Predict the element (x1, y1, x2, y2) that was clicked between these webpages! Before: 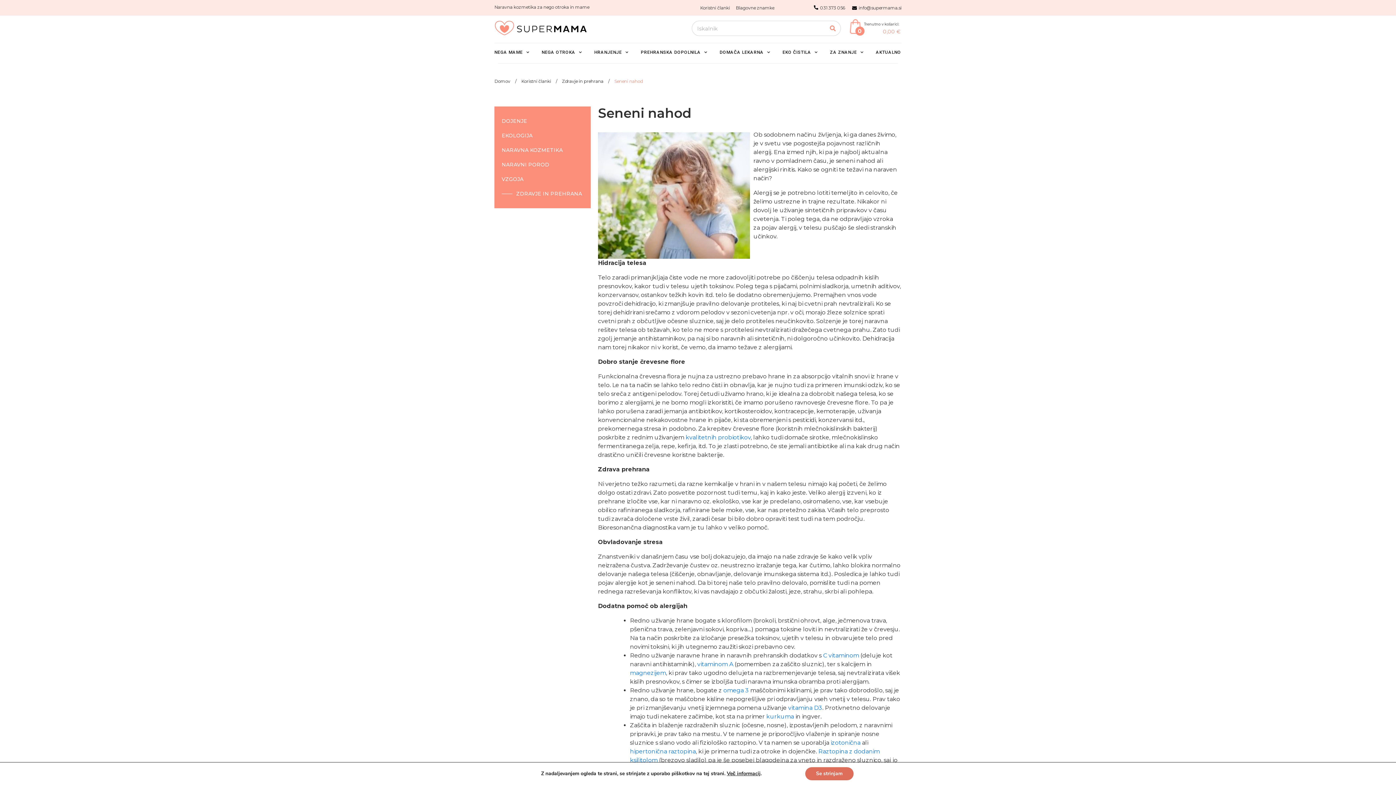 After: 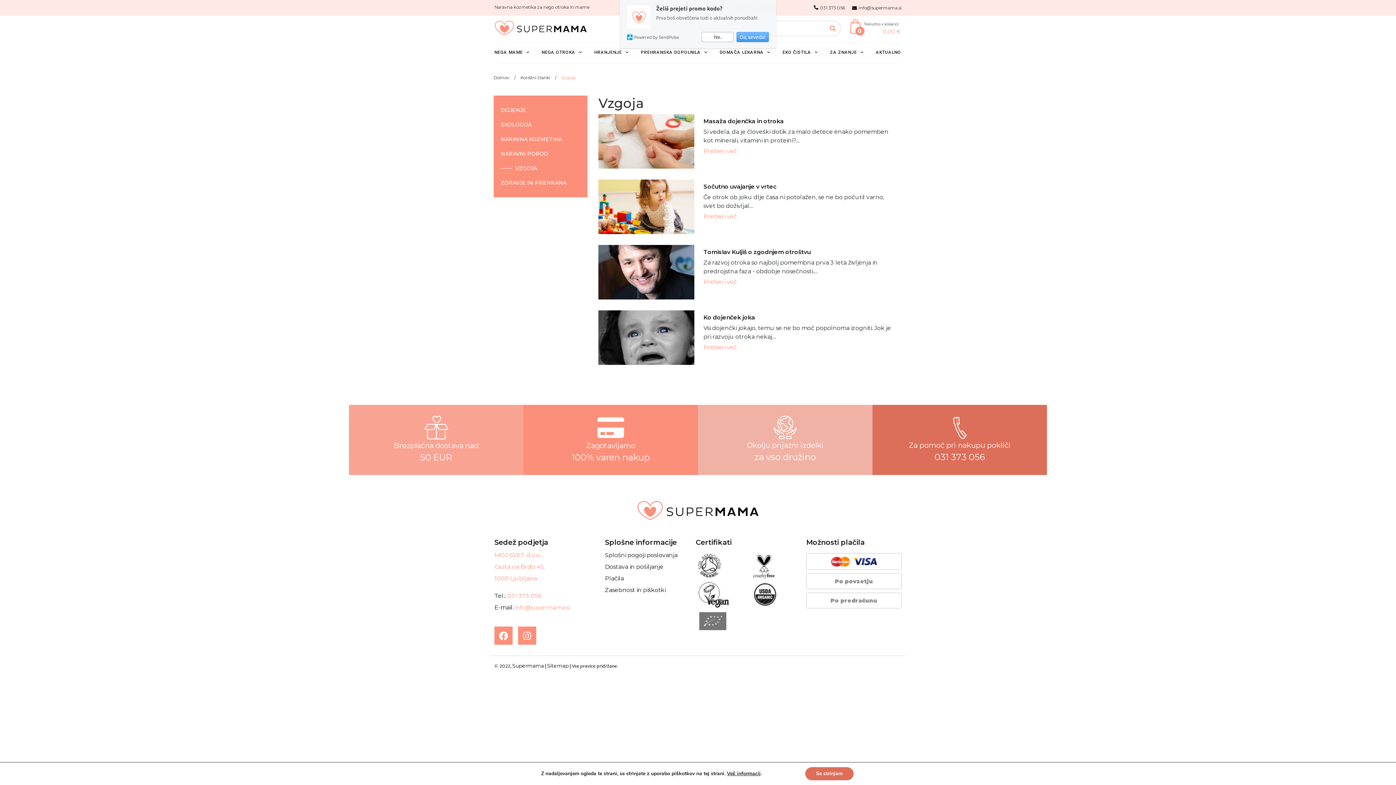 Action: label: VZGOJA bbox: (501, 176, 523, 182)